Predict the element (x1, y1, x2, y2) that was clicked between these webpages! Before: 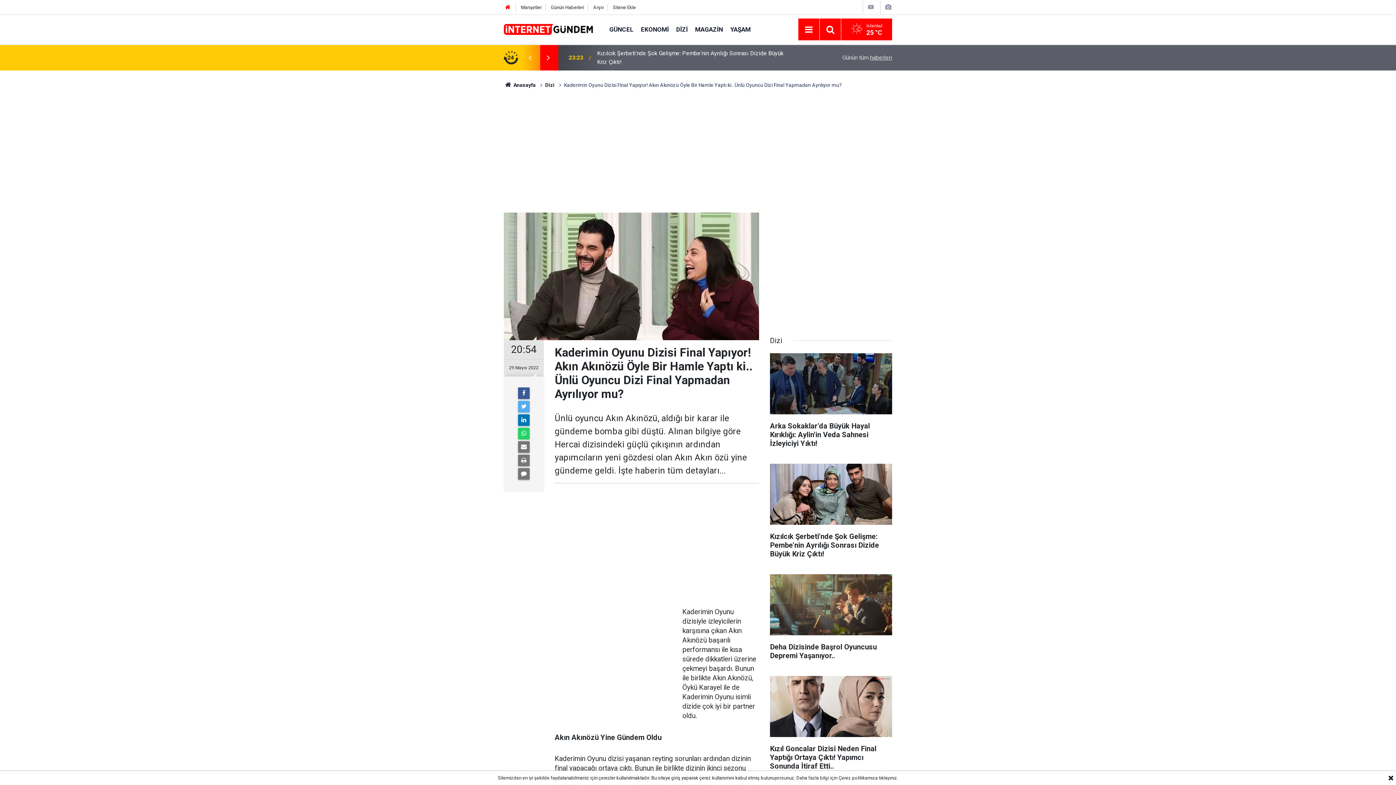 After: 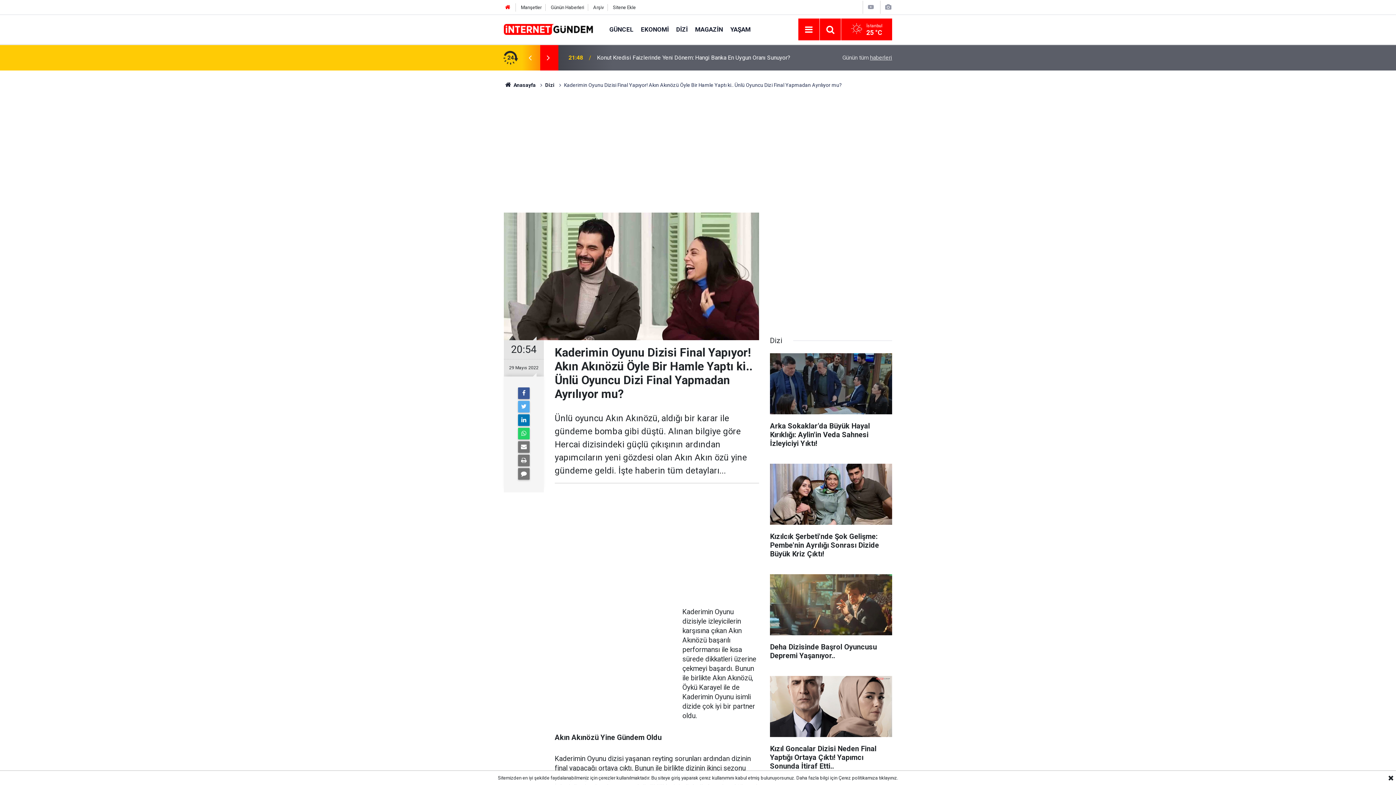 Action: bbox: (838, 775, 878, 781) label: Çerez politikamıza